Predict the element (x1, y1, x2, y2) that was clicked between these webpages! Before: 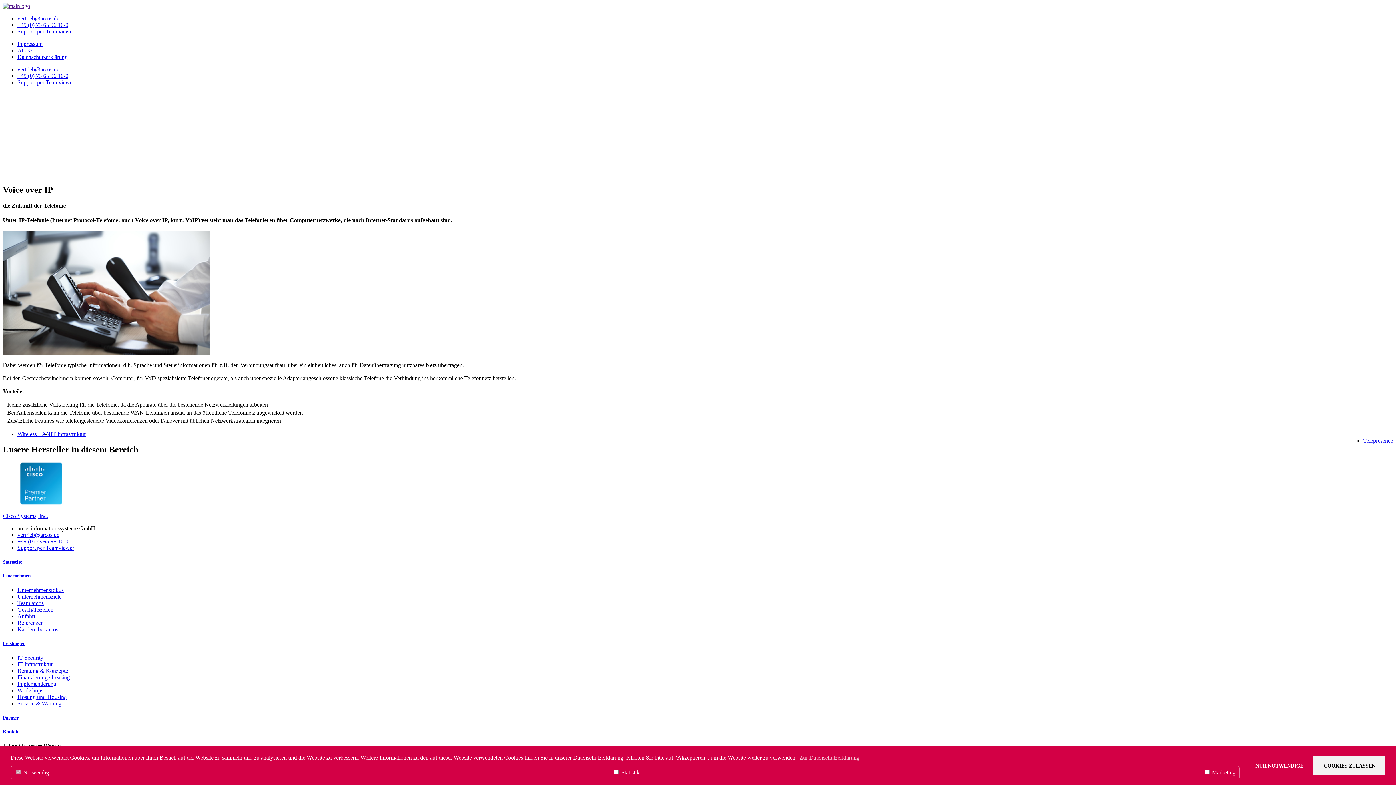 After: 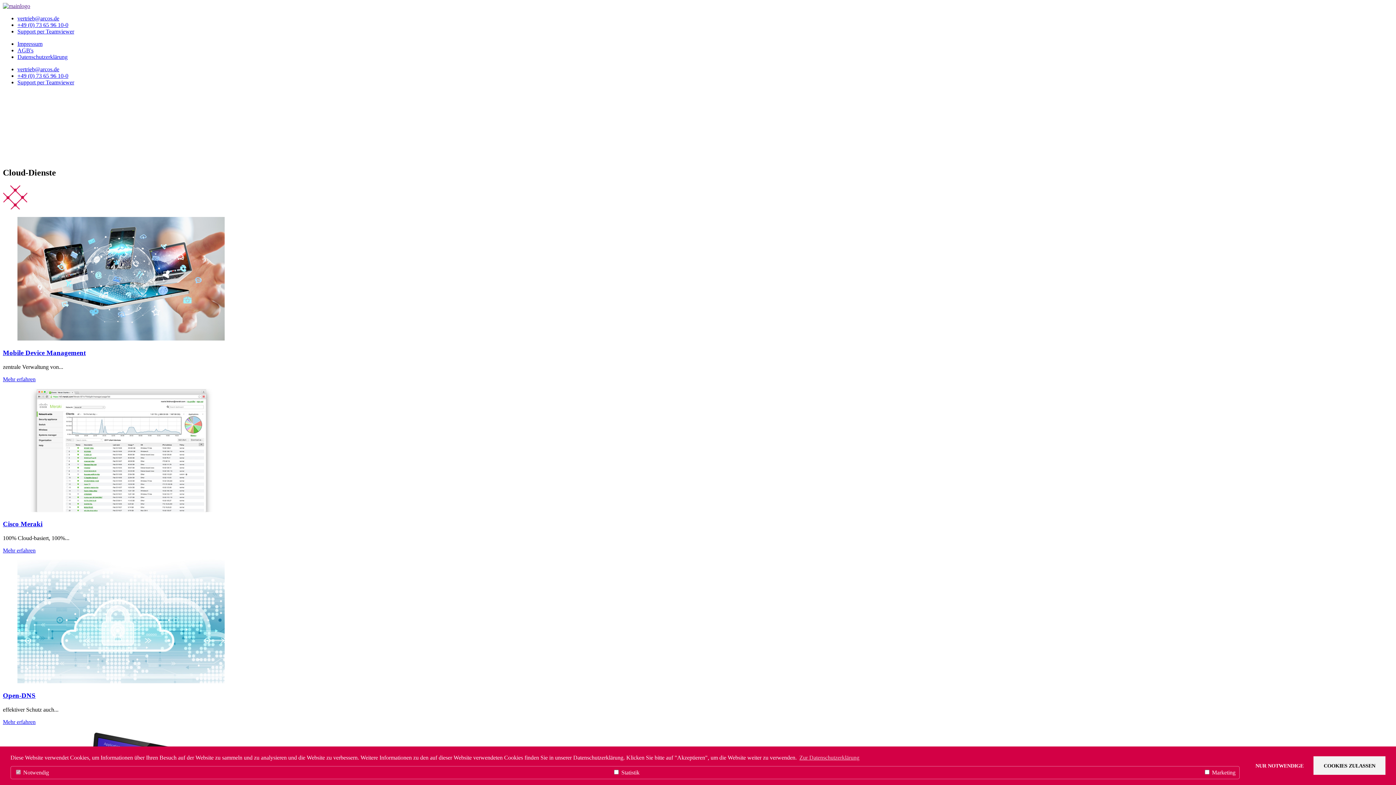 Action: label: Beratung & Konzepte bbox: (17, 668, 68, 674)